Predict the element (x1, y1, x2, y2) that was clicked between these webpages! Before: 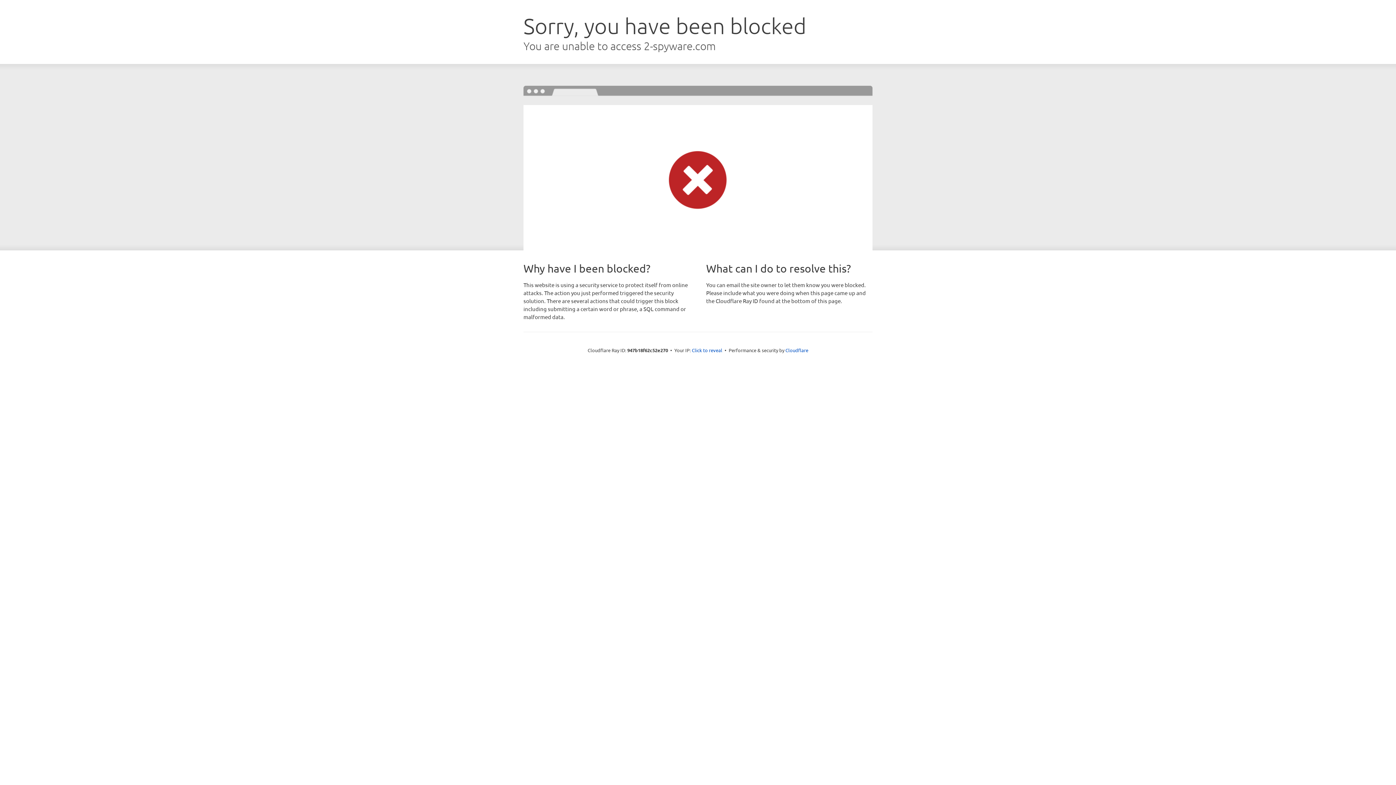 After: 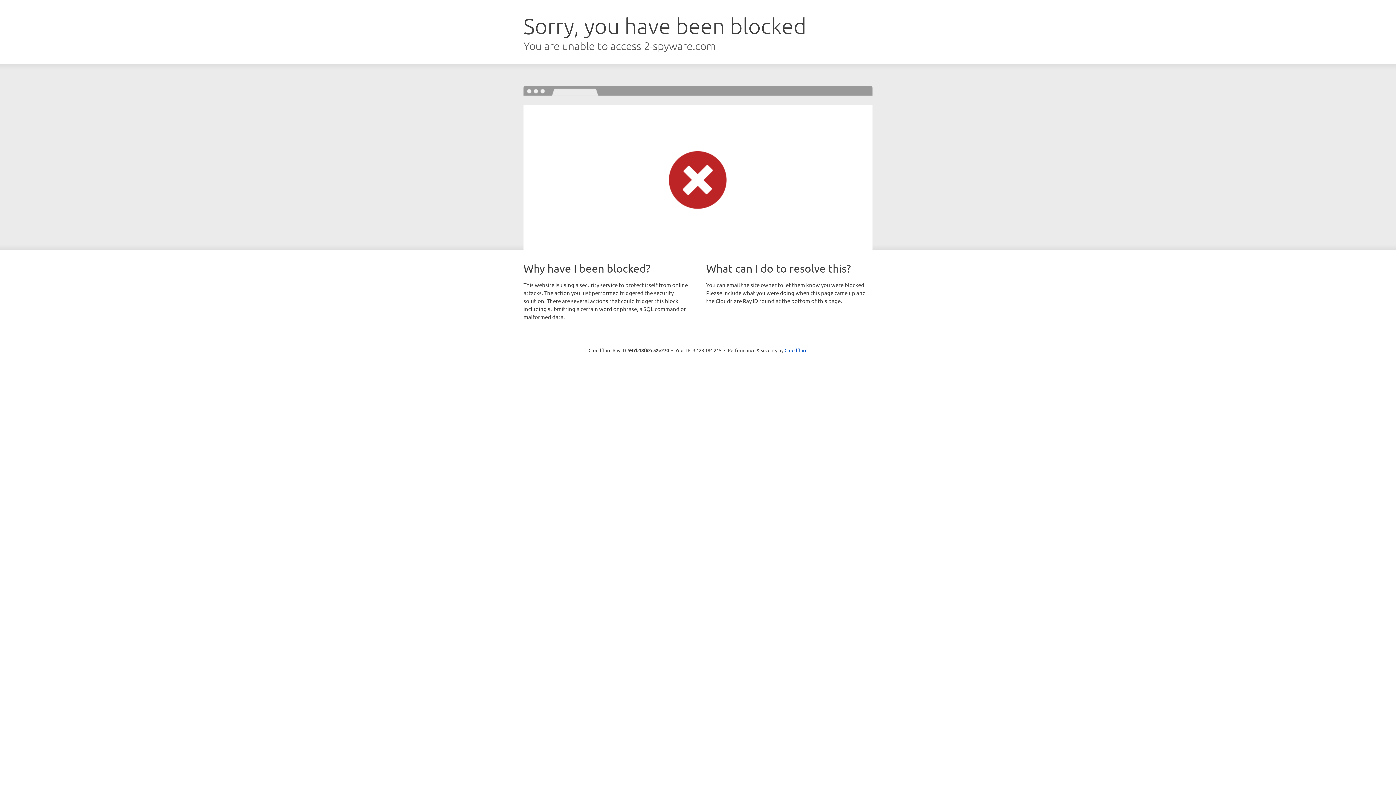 Action: label: Click to reveal bbox: (692, 346, 722, 353)